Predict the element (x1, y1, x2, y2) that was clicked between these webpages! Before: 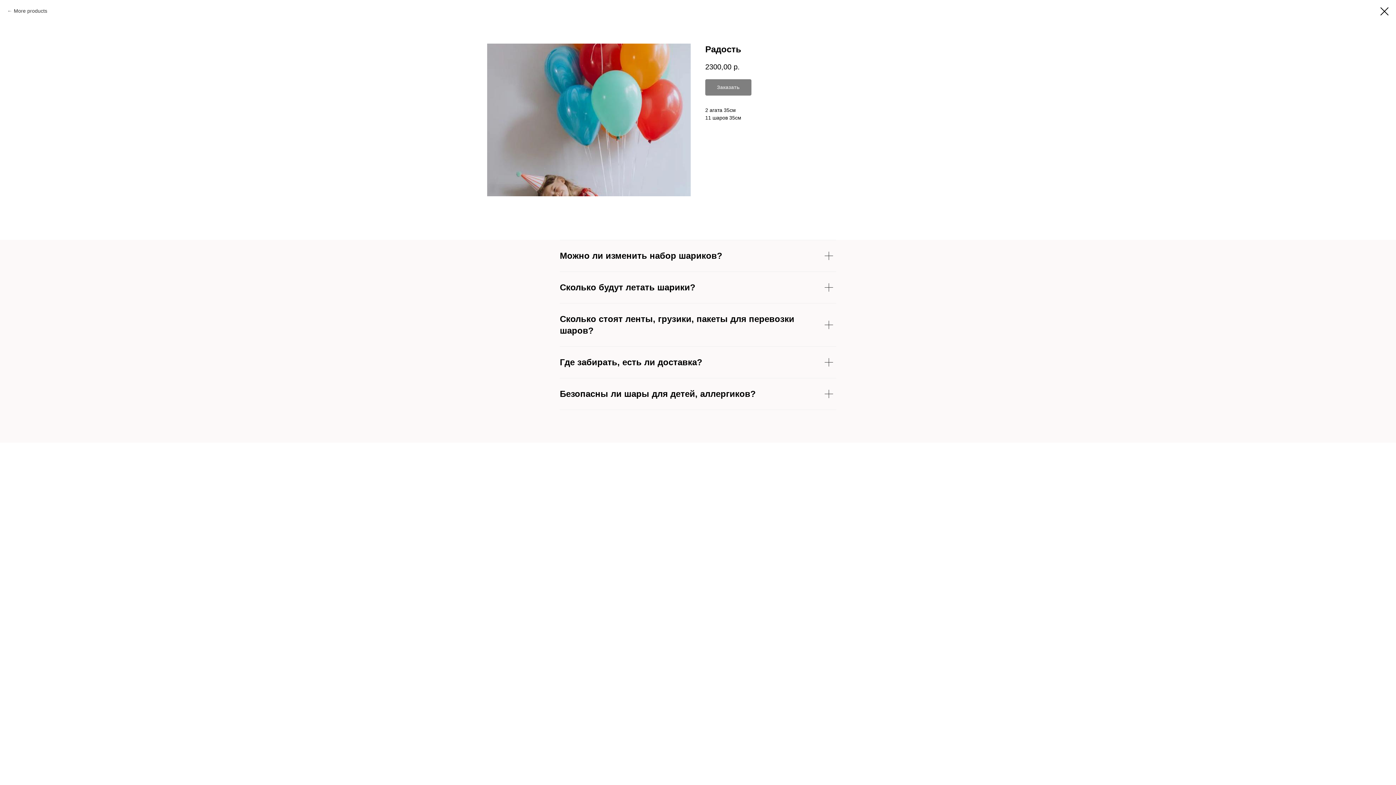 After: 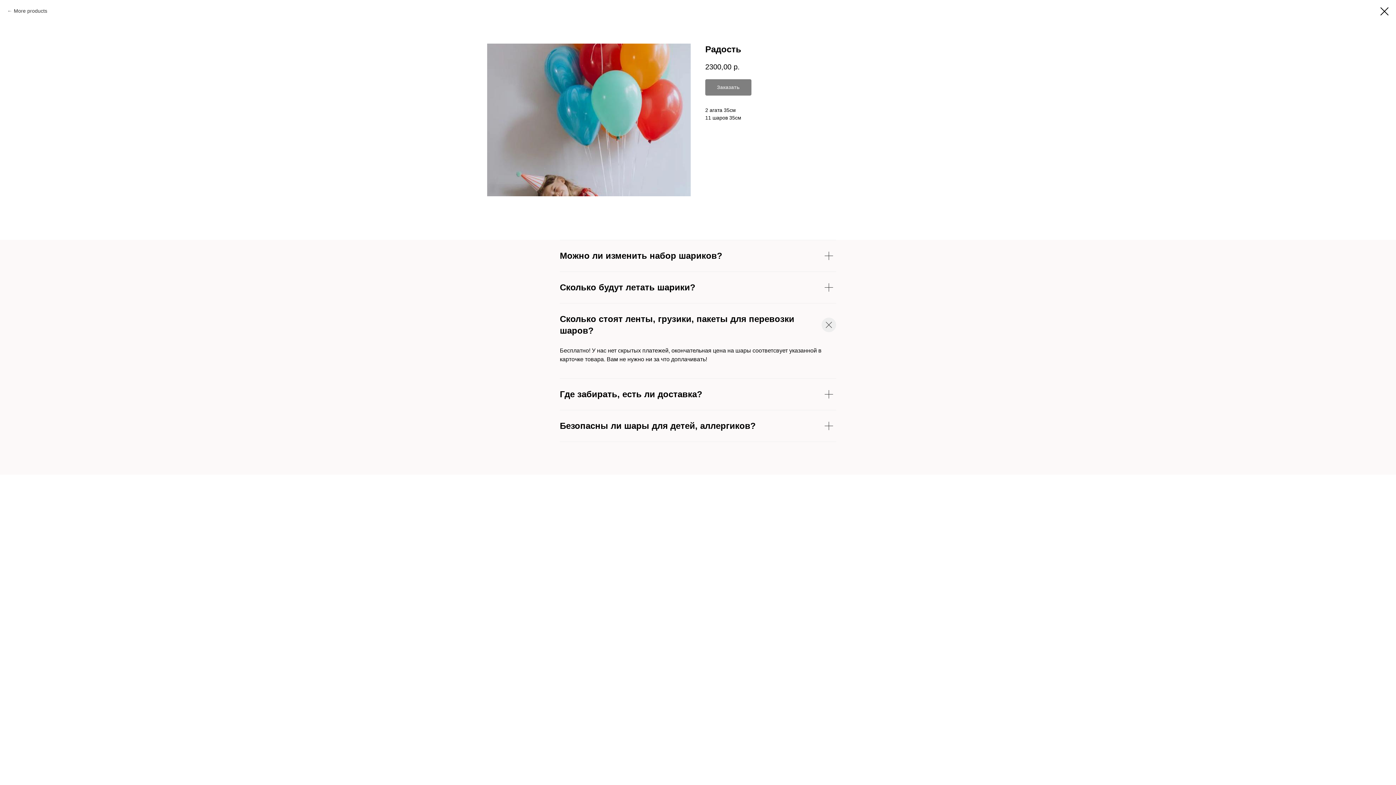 Action: label: Сколько стоят ленты, грузики, пакеты для перевозки шаров? bbox: (560, 303, 836, 346)